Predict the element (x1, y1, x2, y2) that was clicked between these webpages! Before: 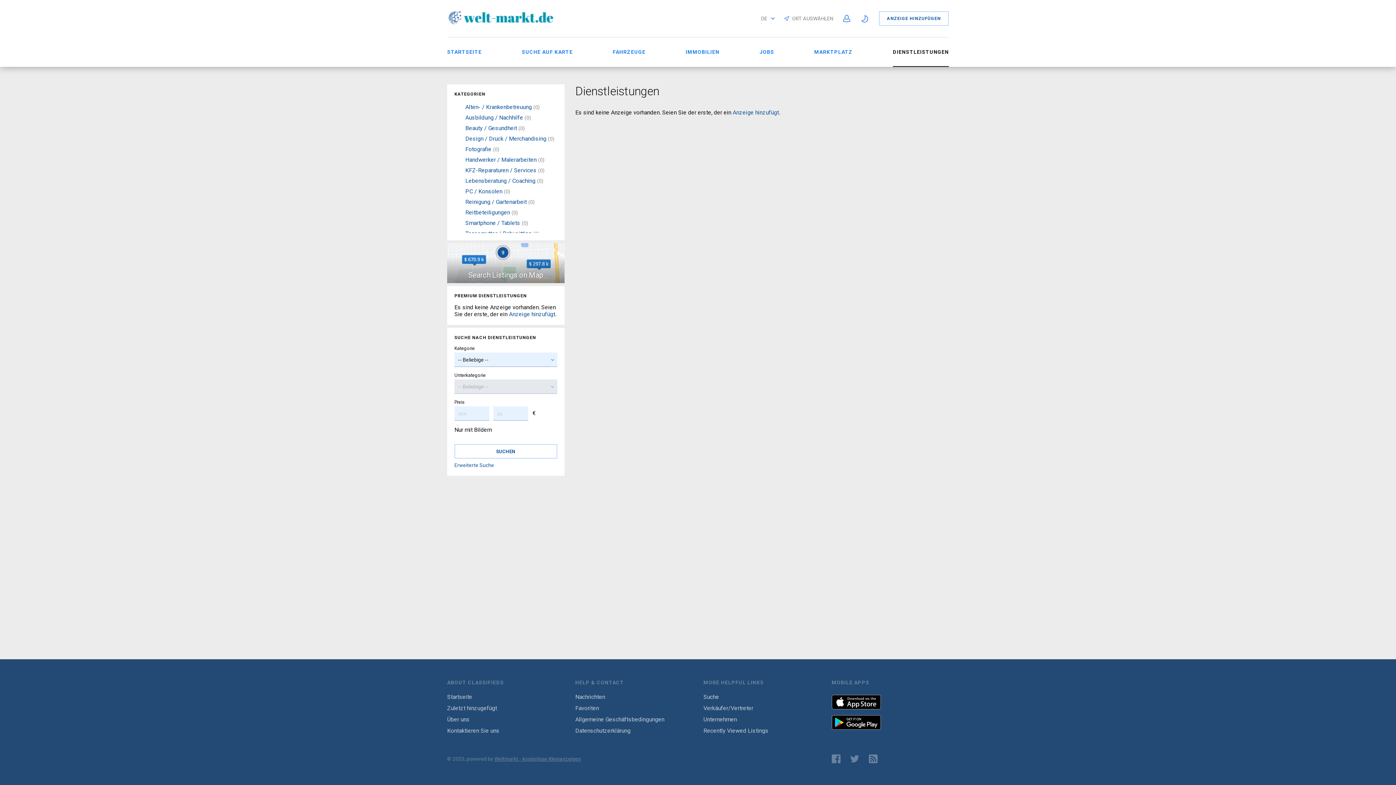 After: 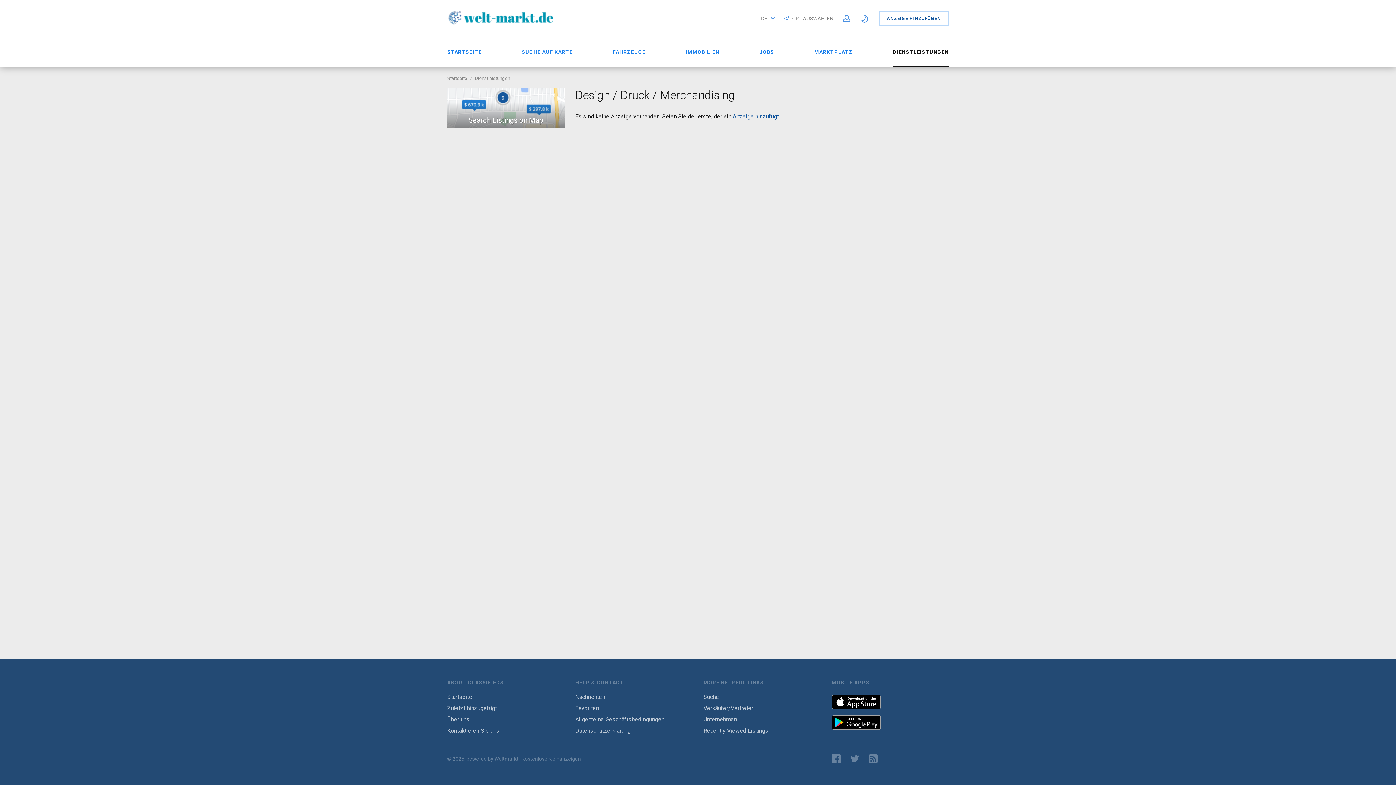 Action: label: Design / Druck / Merchandising bbox: (465, 135, 546, 142)